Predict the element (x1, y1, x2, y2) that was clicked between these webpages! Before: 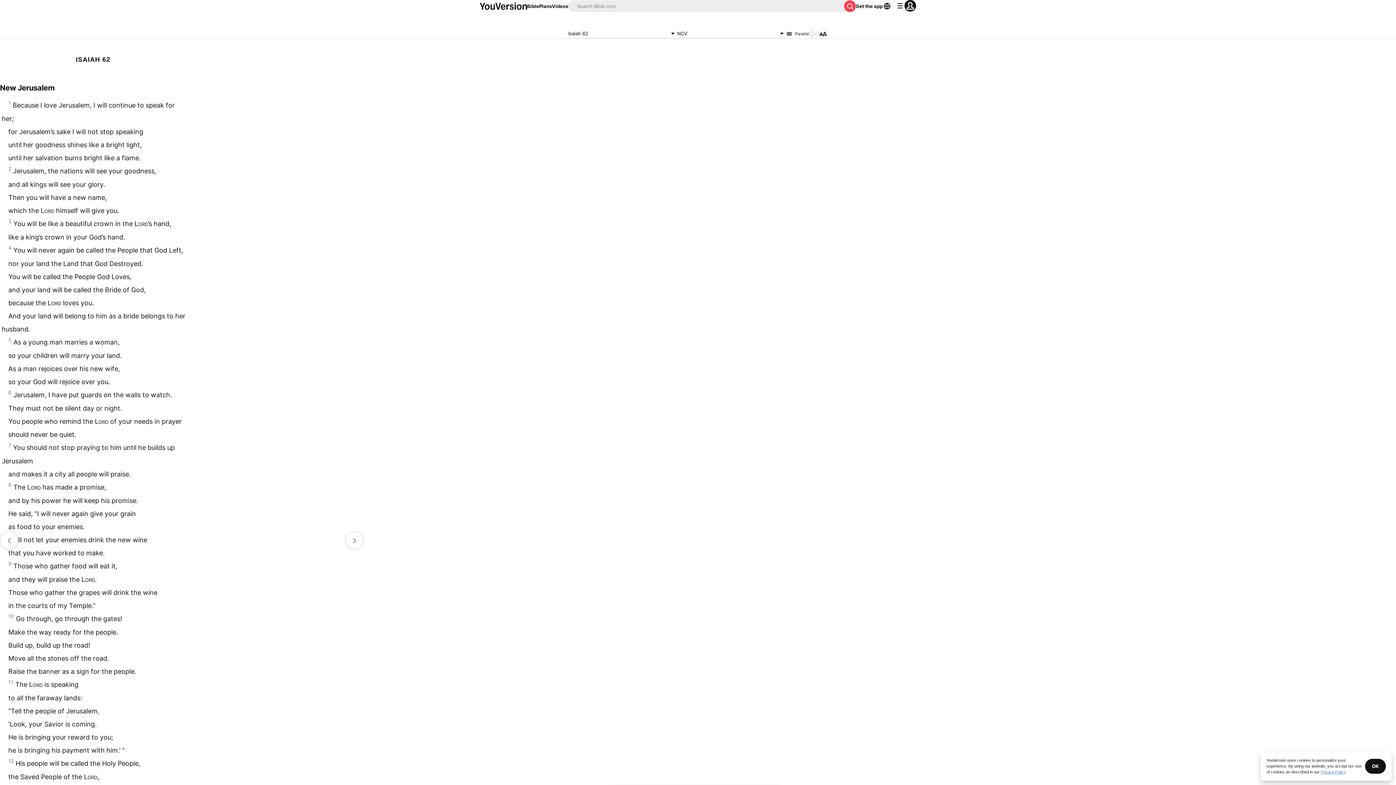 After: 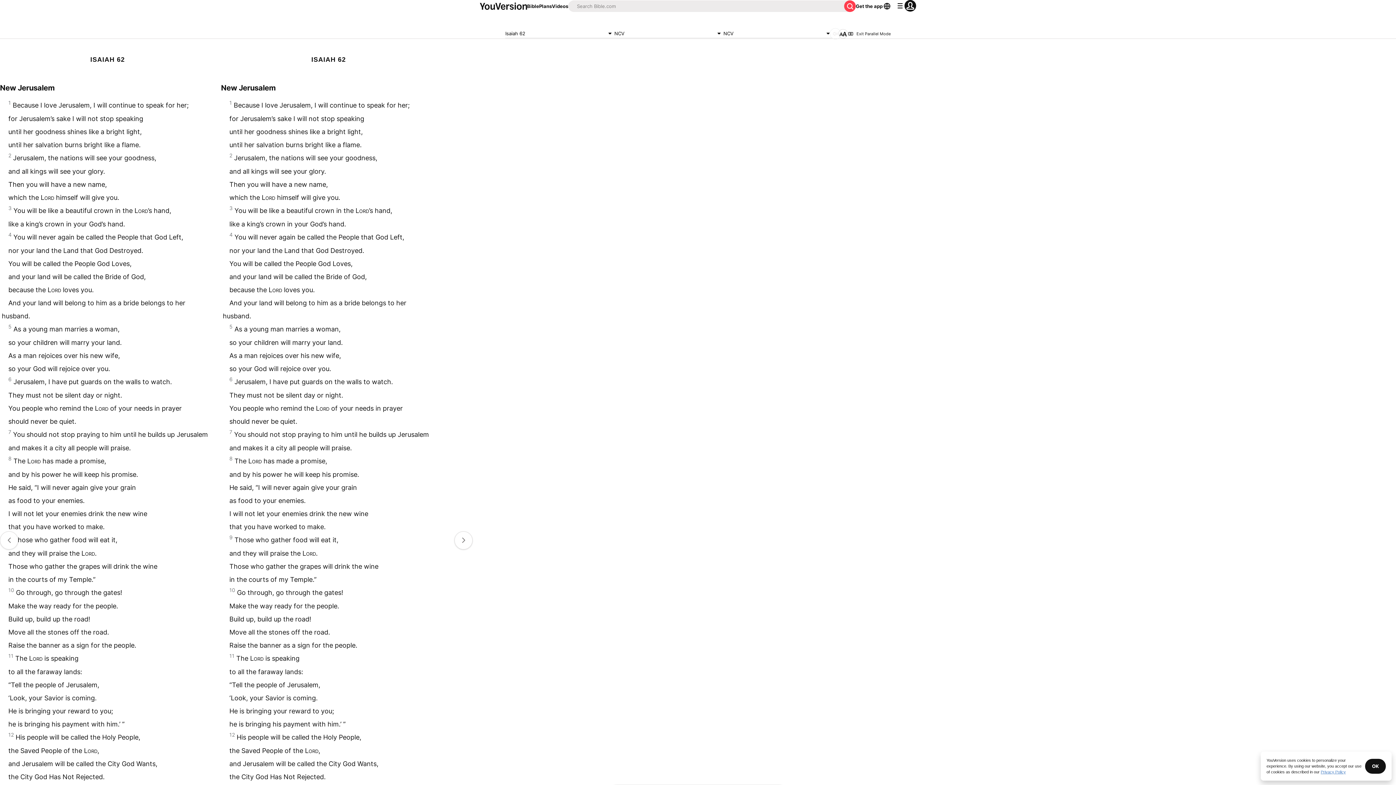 Action: label: Parallel bbox: (786, 30, 809, 36)